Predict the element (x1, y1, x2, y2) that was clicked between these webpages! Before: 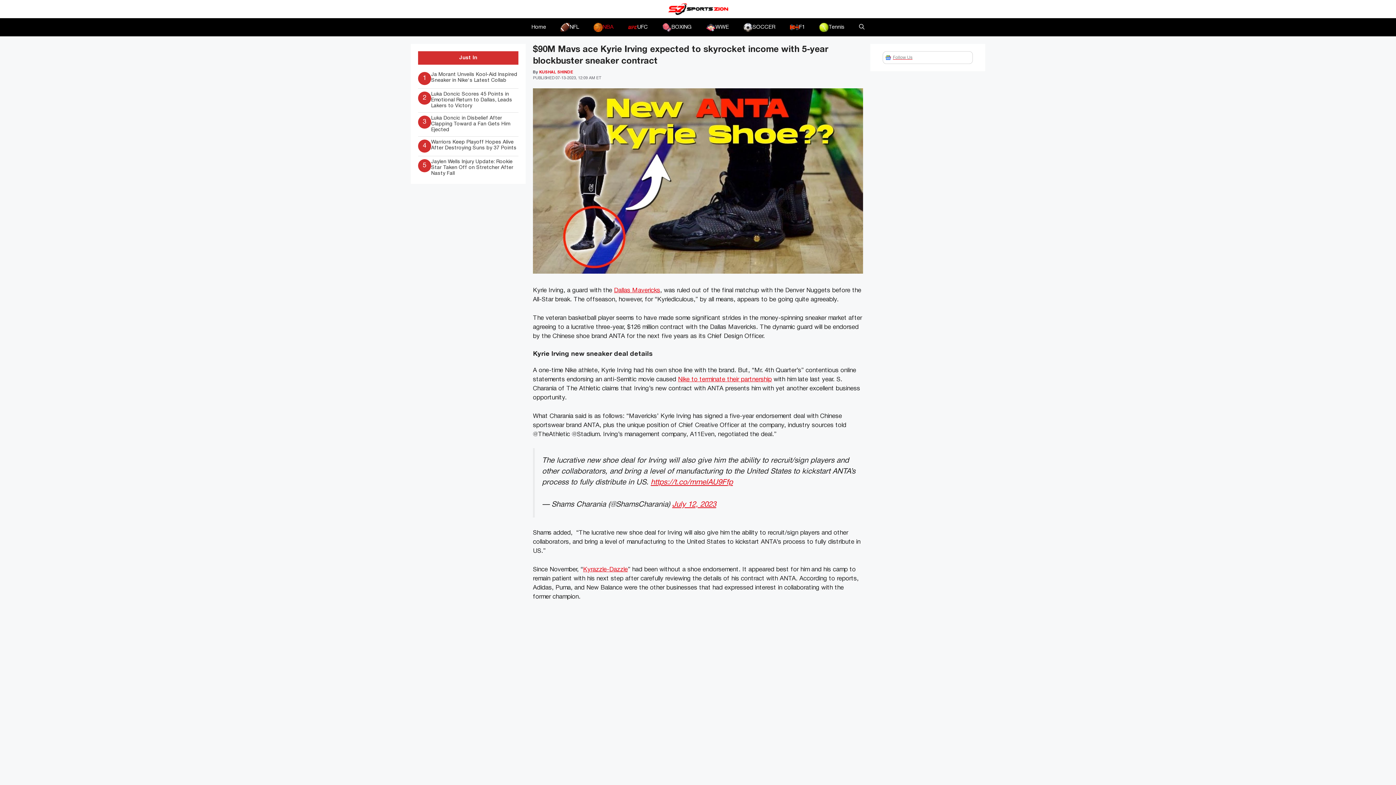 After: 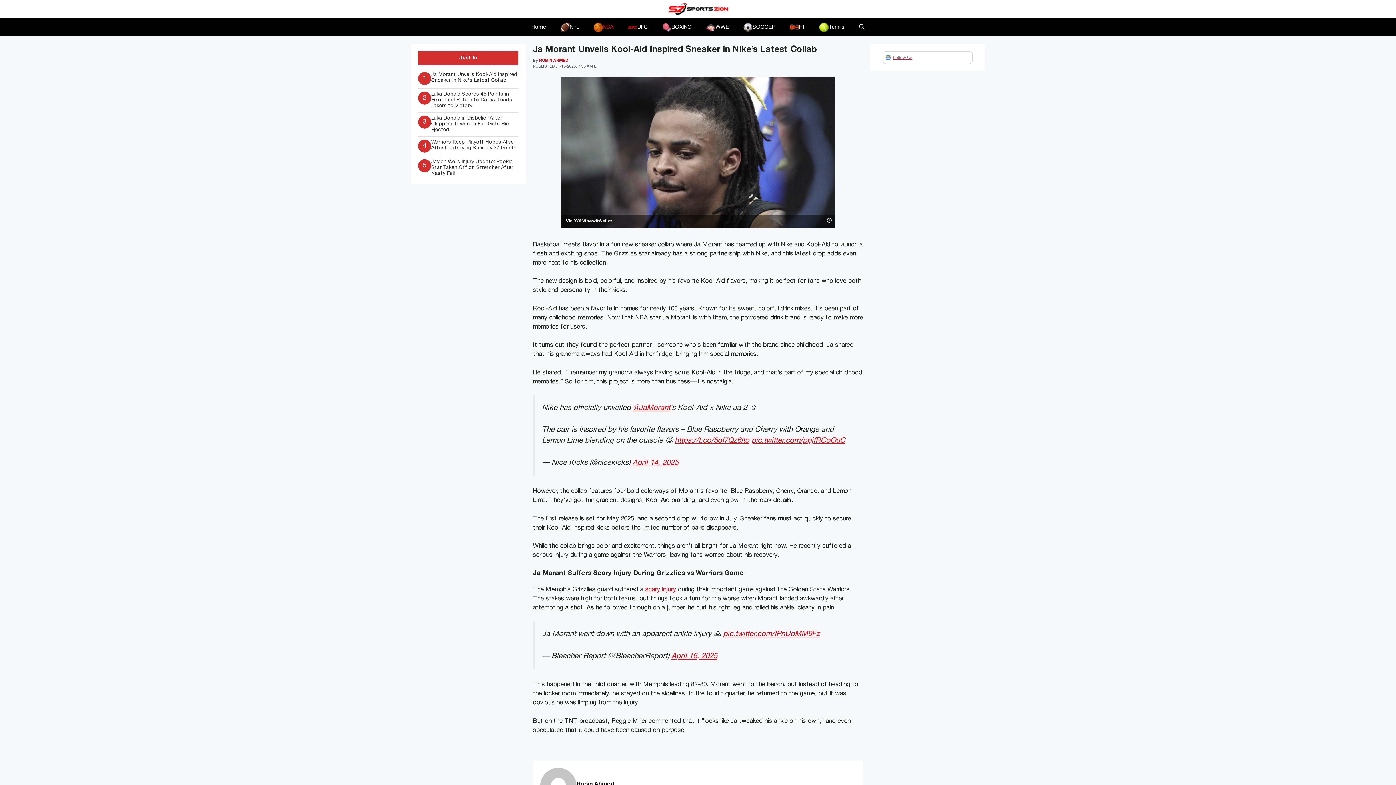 Action: bbox: (418, 72, 518, 85) label: 1
Ja Morant Unveils Kool-Aid Inspired Sneaker in Nike's Latest Collab